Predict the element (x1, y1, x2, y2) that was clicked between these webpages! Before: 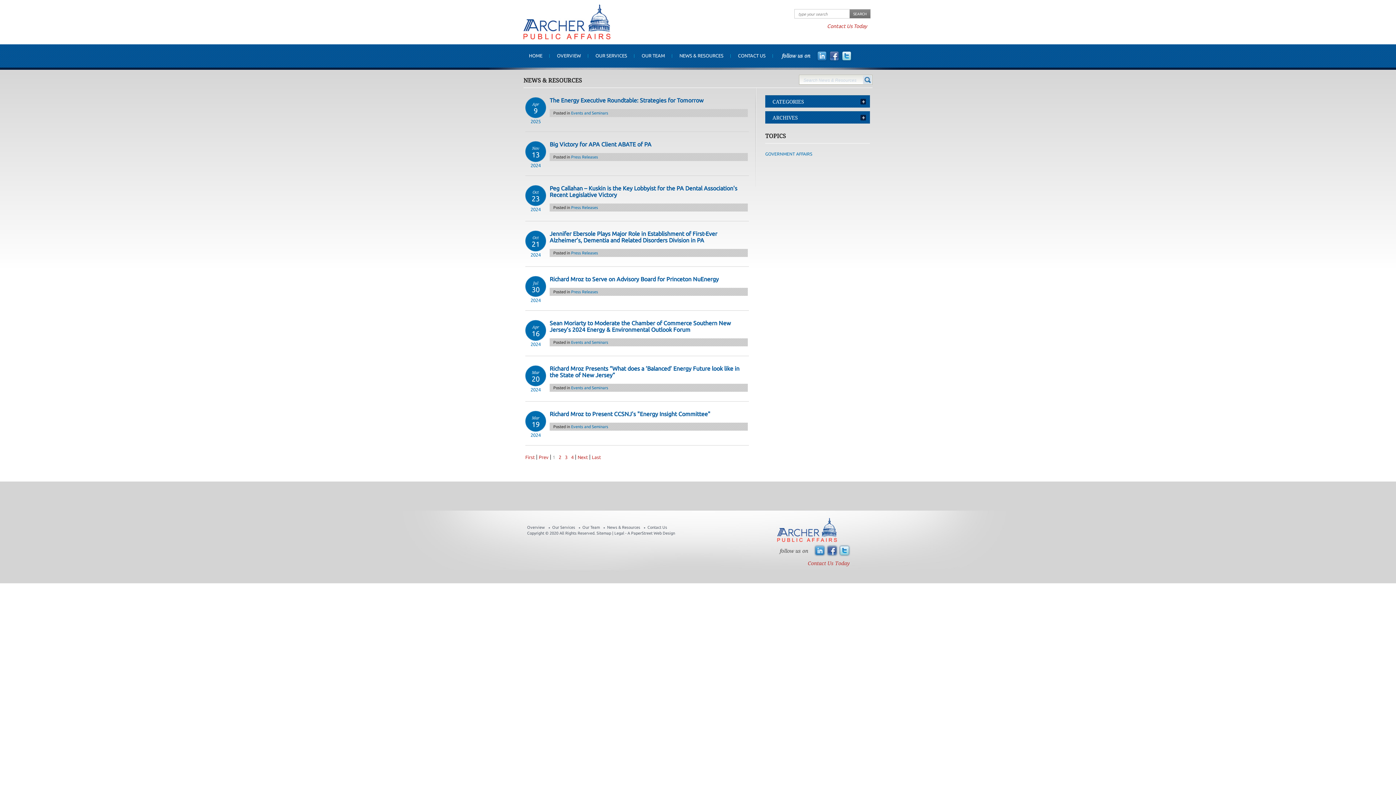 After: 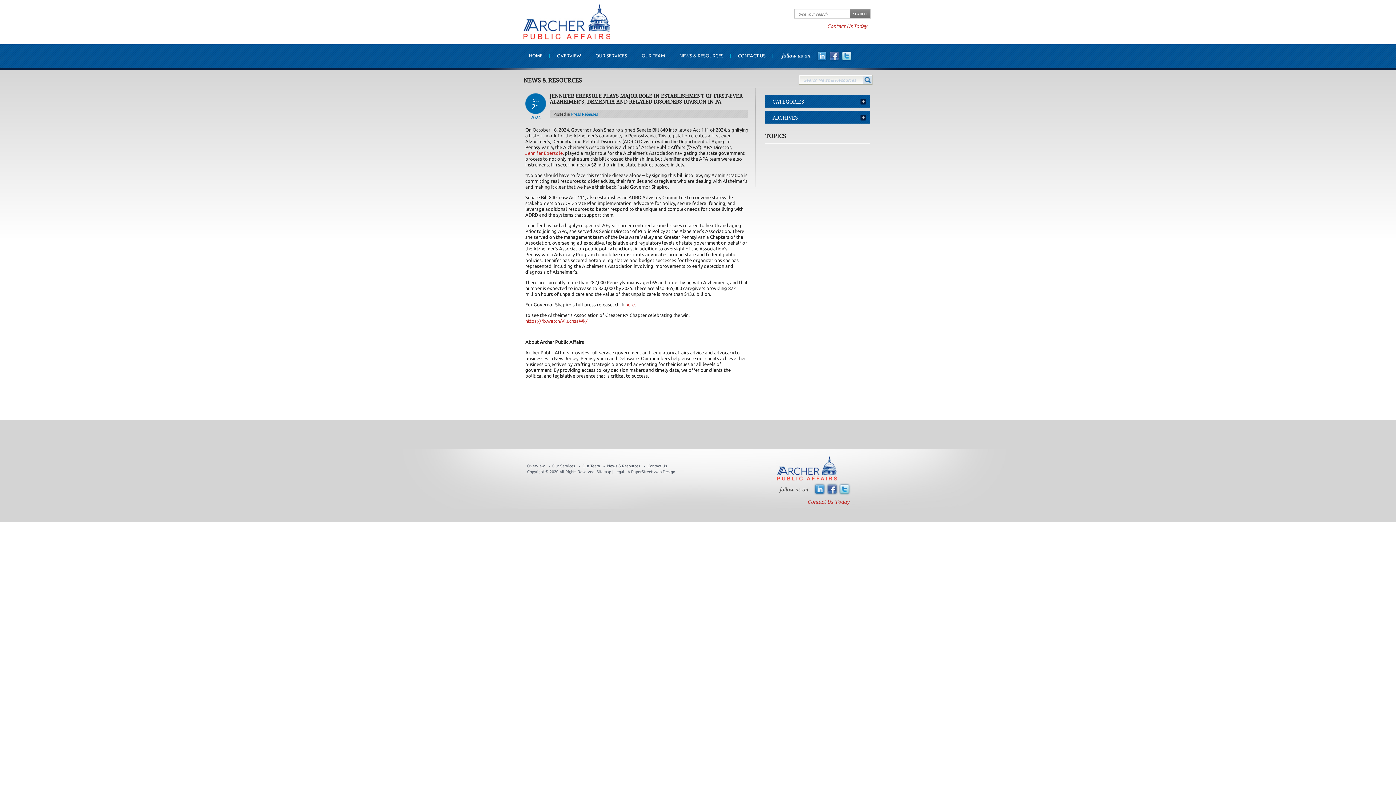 Action: label: Jennifer Ebersole Plays Major Role in Establishment of First-Ever Alzheimer’s, Dementia and Related Disorders Division in PA bbox: (549, 230, 717, 243)